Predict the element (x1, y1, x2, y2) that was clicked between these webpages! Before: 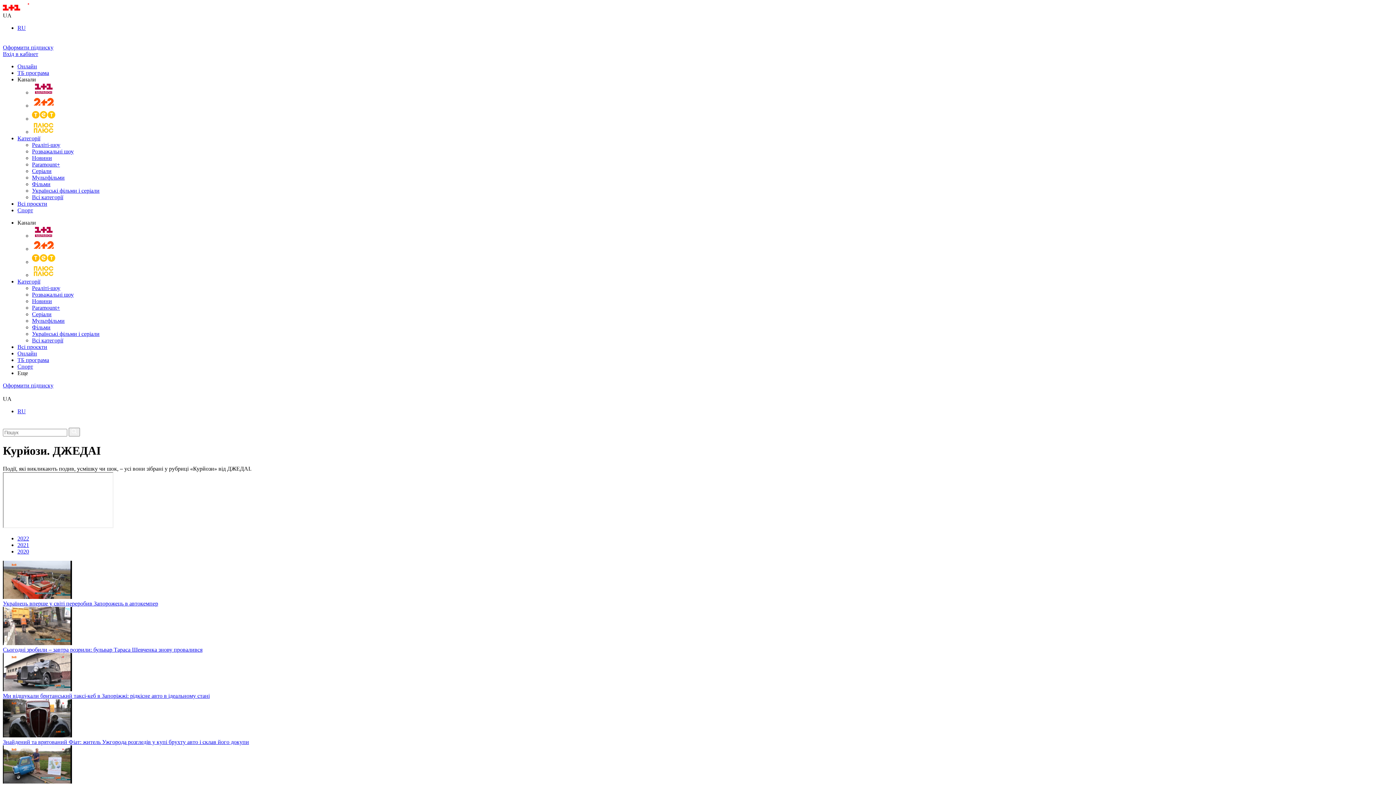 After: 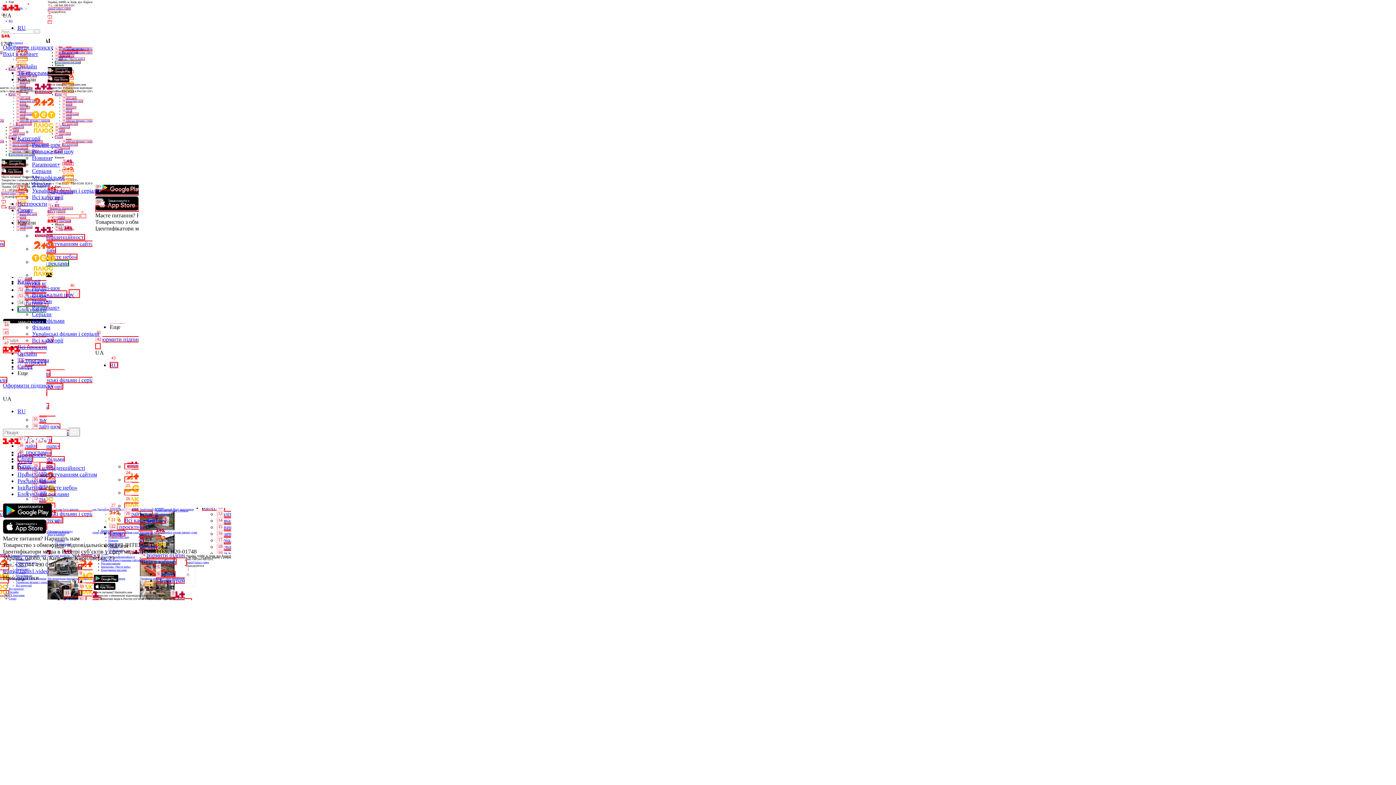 Action: bbox: (2, 421, 8, 427)